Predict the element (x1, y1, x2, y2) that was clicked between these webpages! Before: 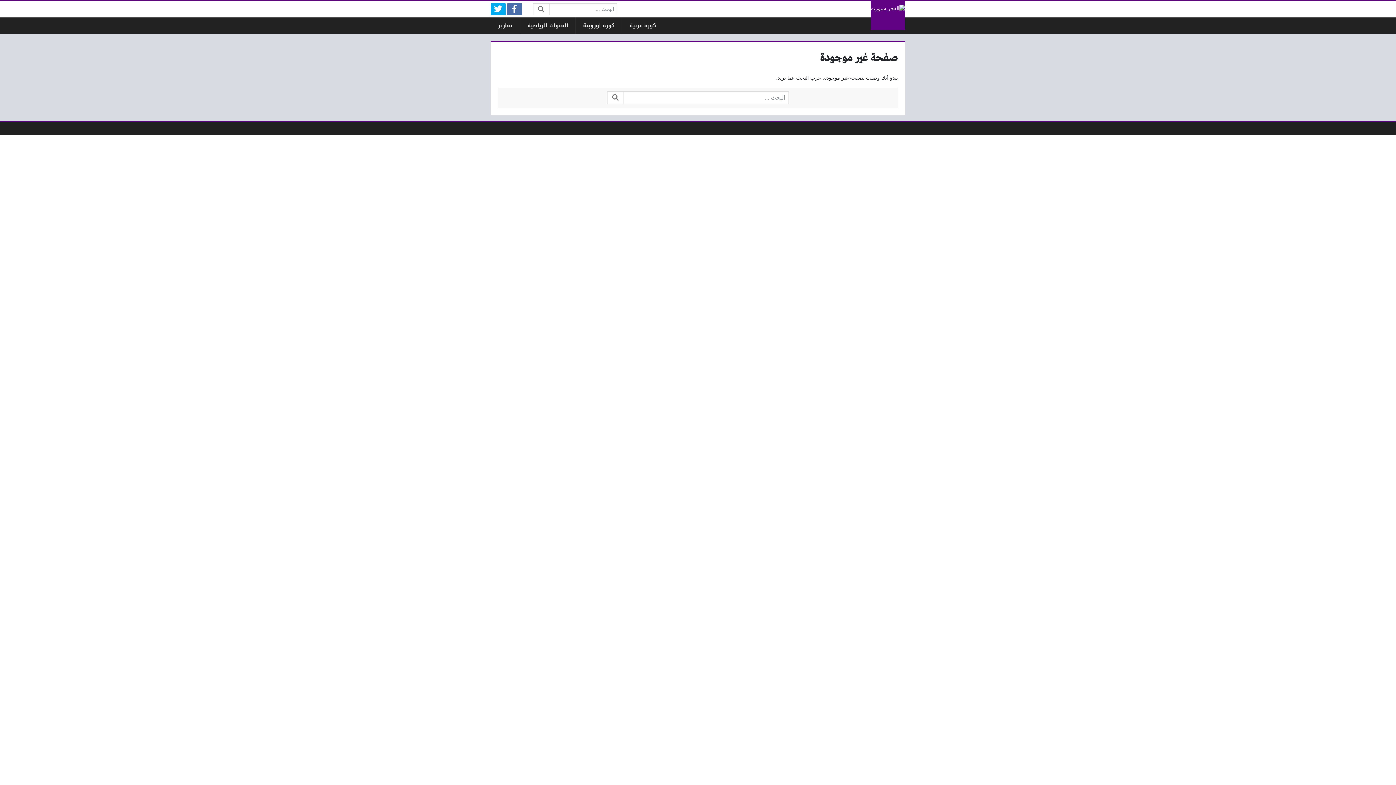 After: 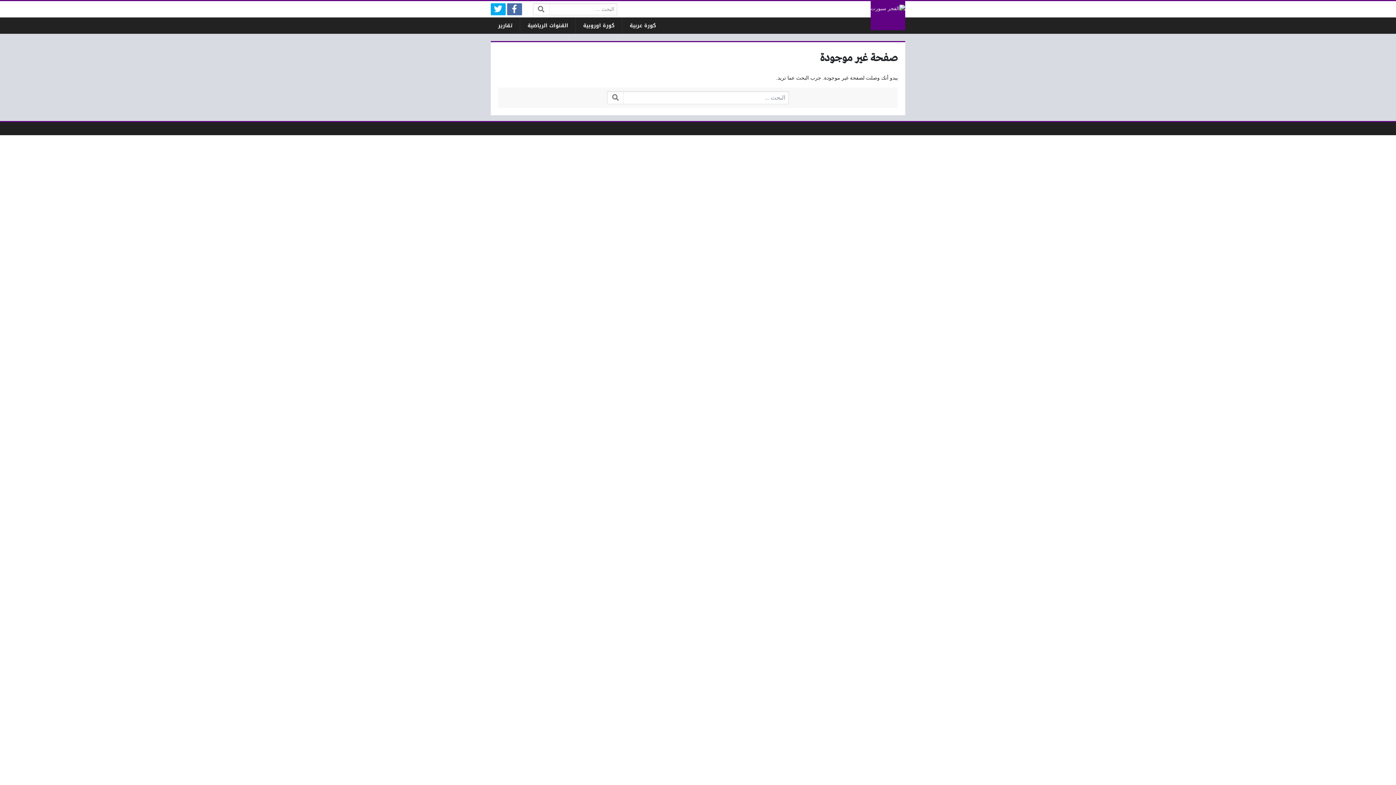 Action: bbox: (490, 3, 505, 15)